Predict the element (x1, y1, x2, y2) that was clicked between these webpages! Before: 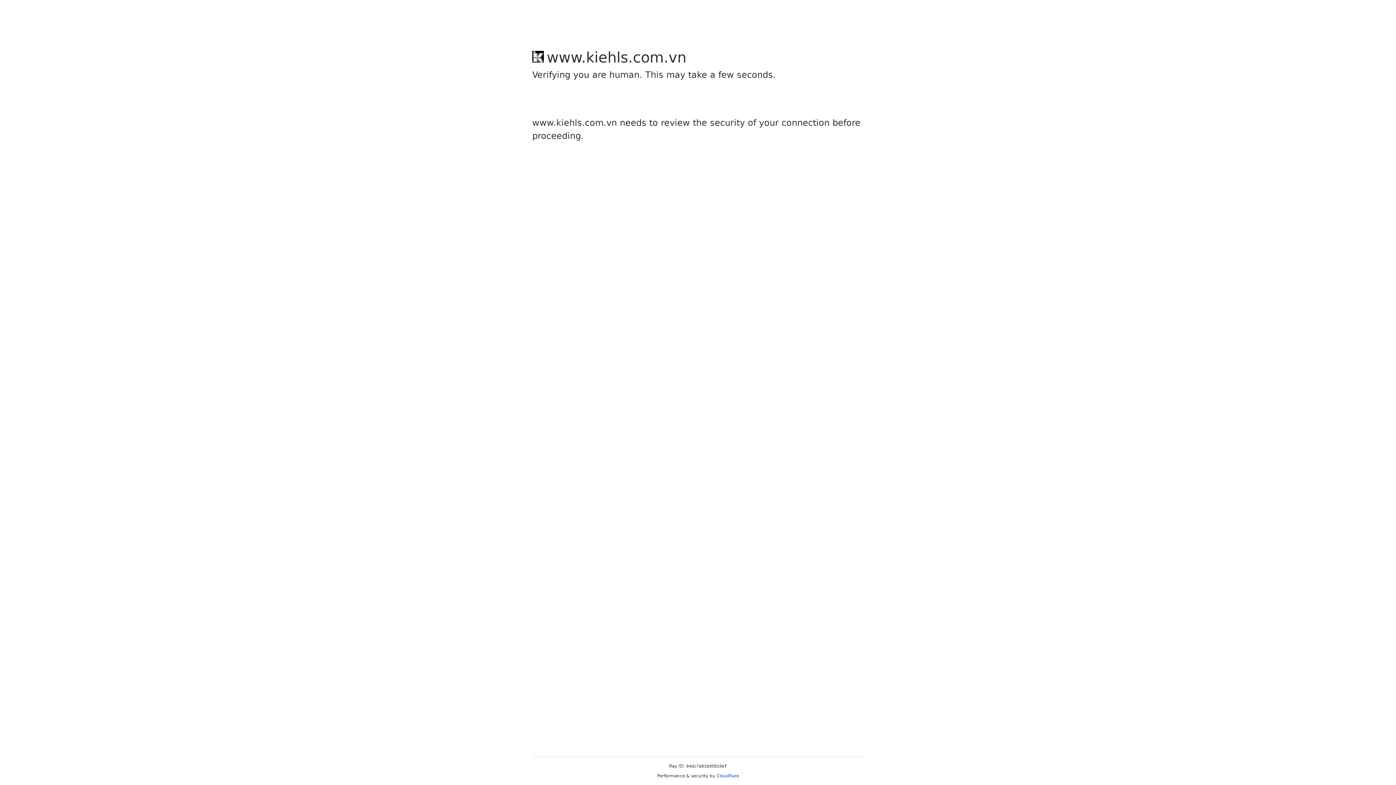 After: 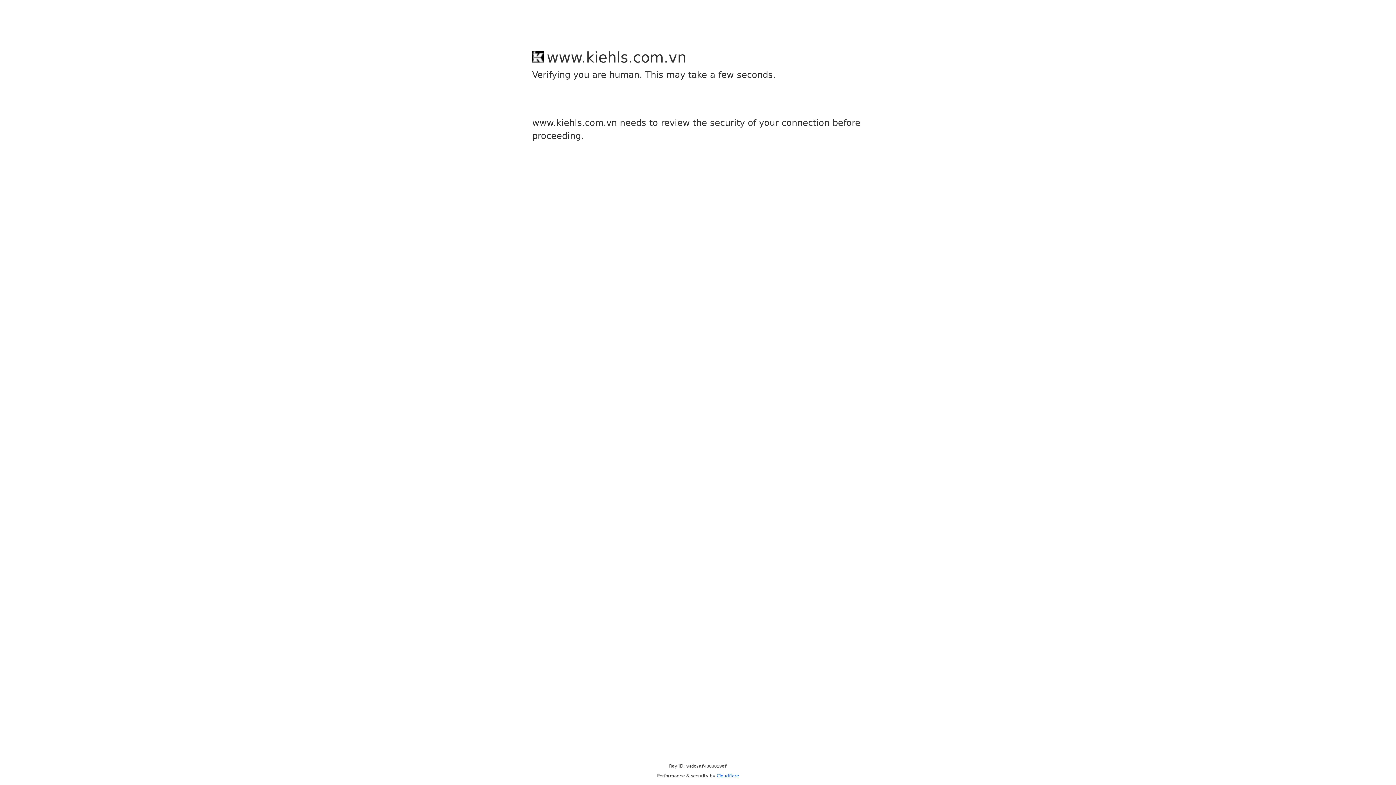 Action: label: Cloudflare bbox: (716, 773, 739, 778)